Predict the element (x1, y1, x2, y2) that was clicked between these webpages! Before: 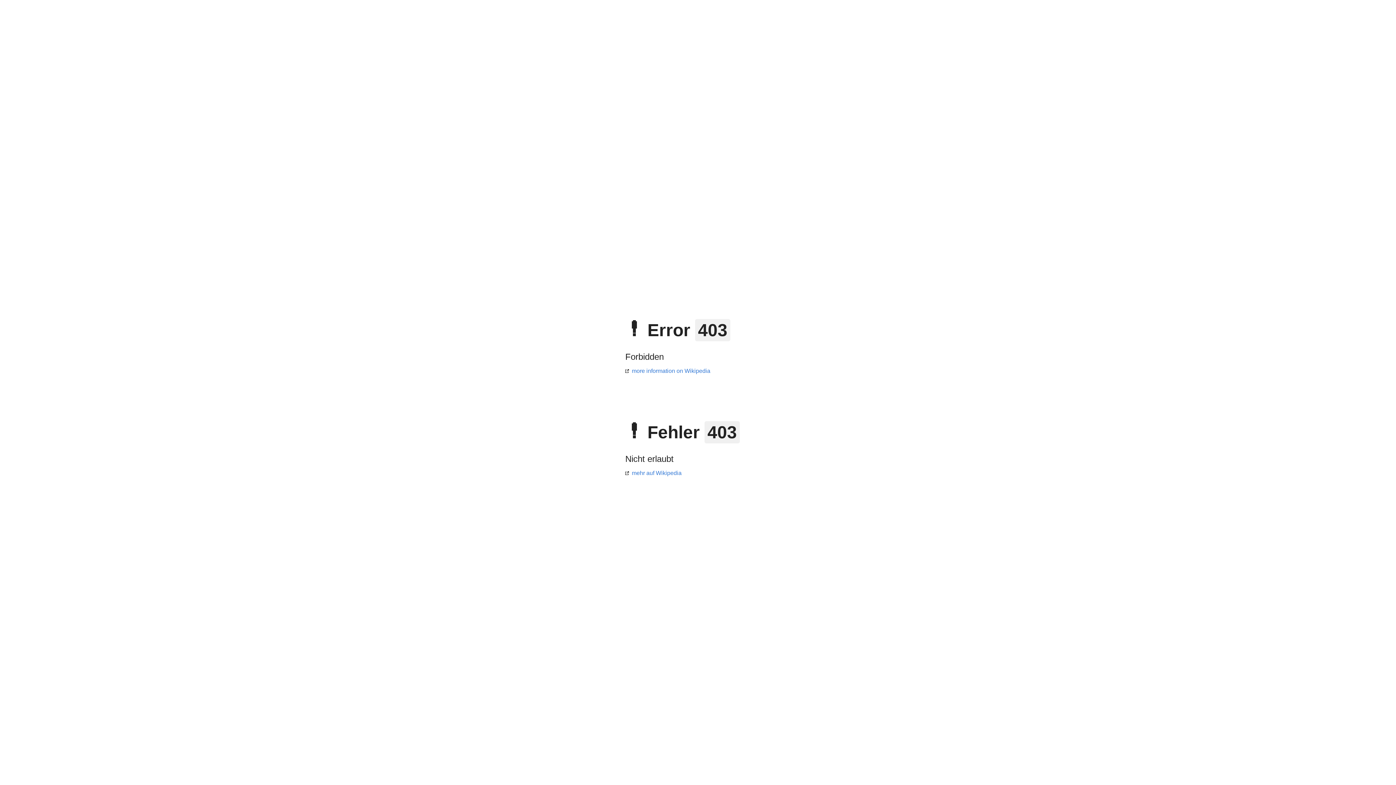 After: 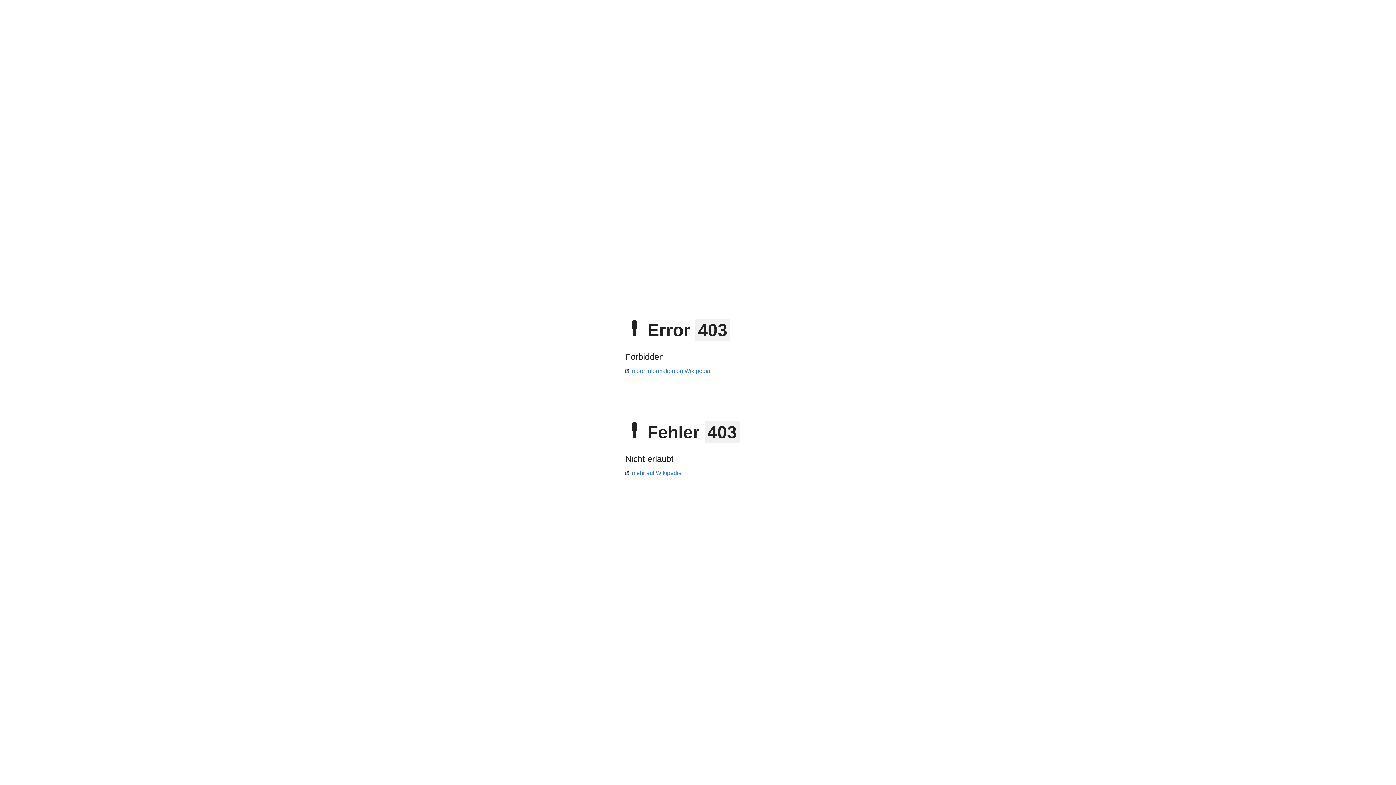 Action: bbox: (625, 470, 681, 476) label: mehr auf Wikipedia